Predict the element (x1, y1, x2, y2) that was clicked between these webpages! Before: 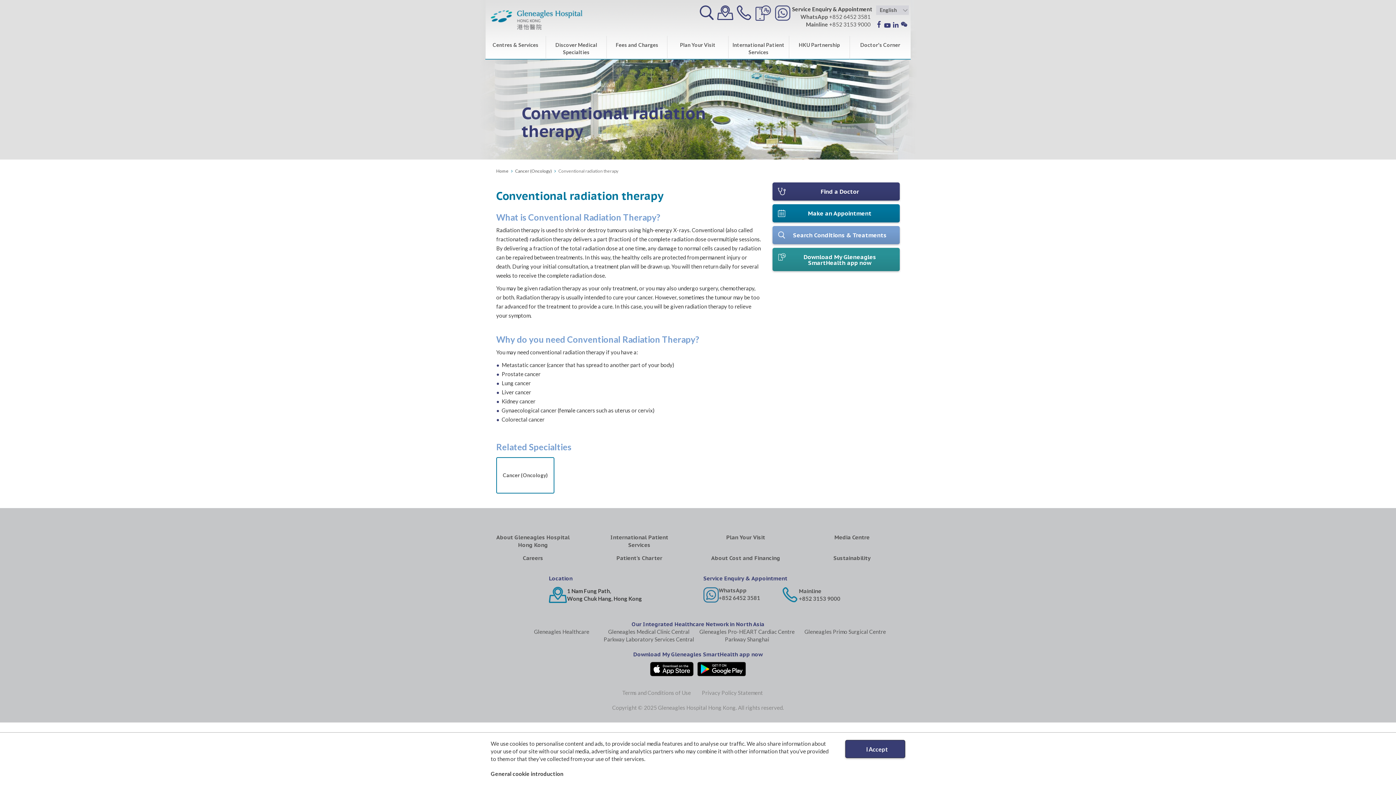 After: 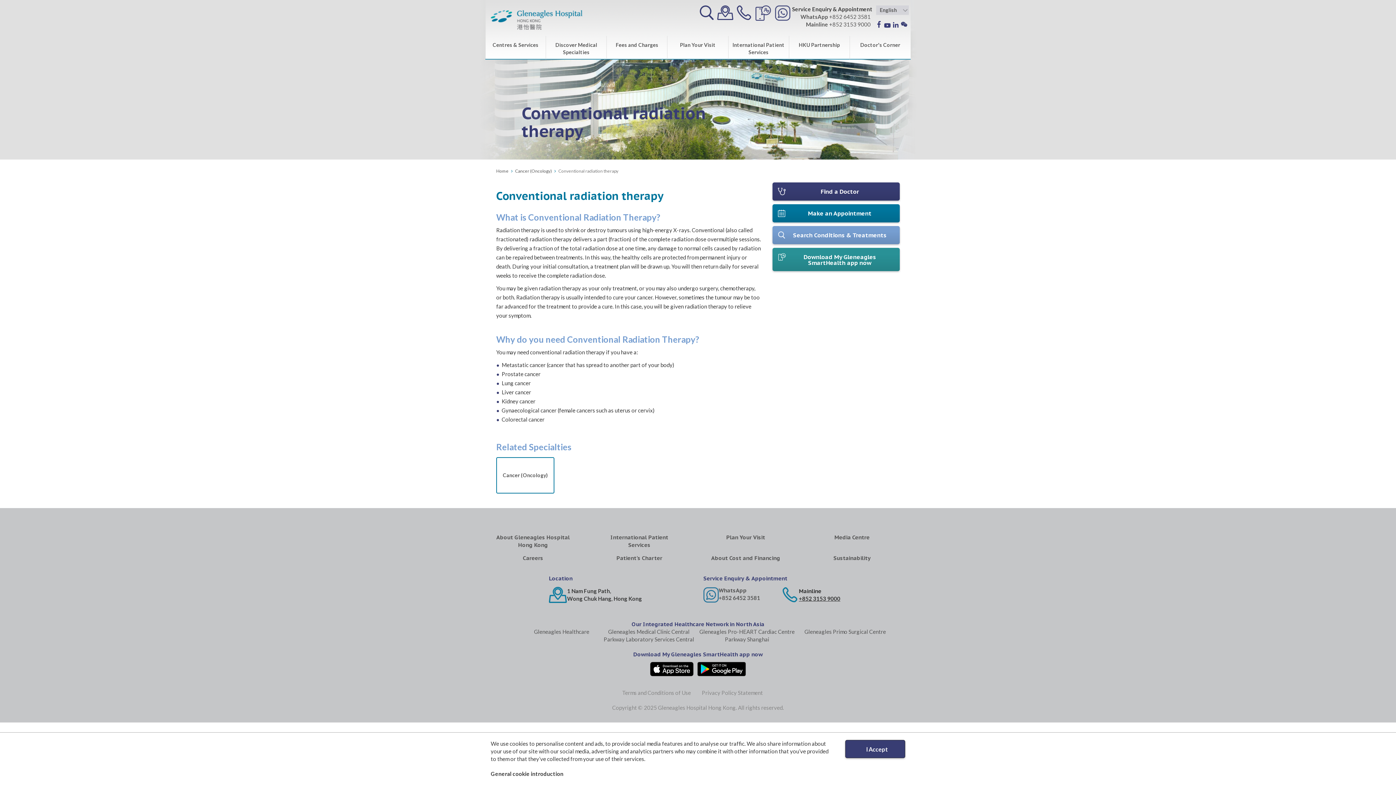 Action: bbox: (799, 588, 821, 595) label: Mainline